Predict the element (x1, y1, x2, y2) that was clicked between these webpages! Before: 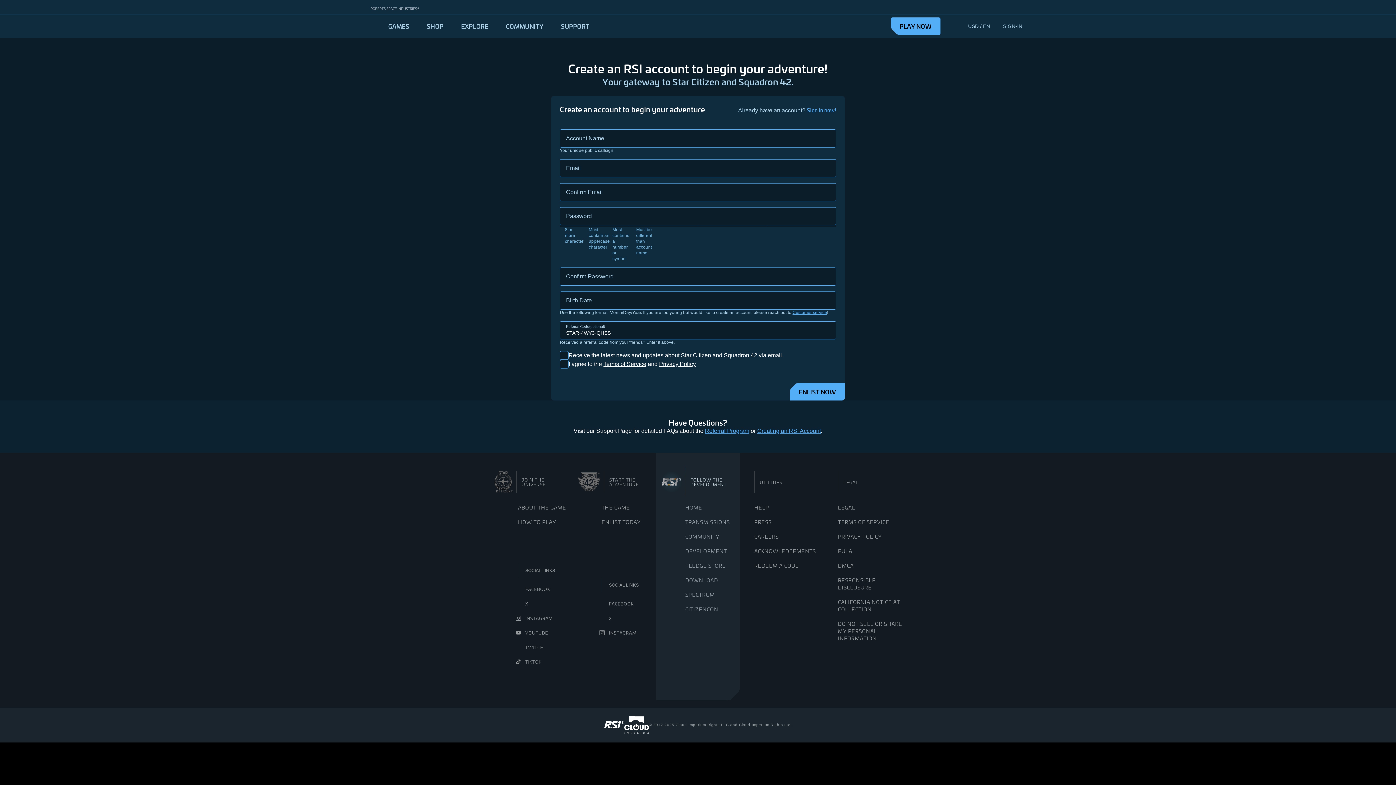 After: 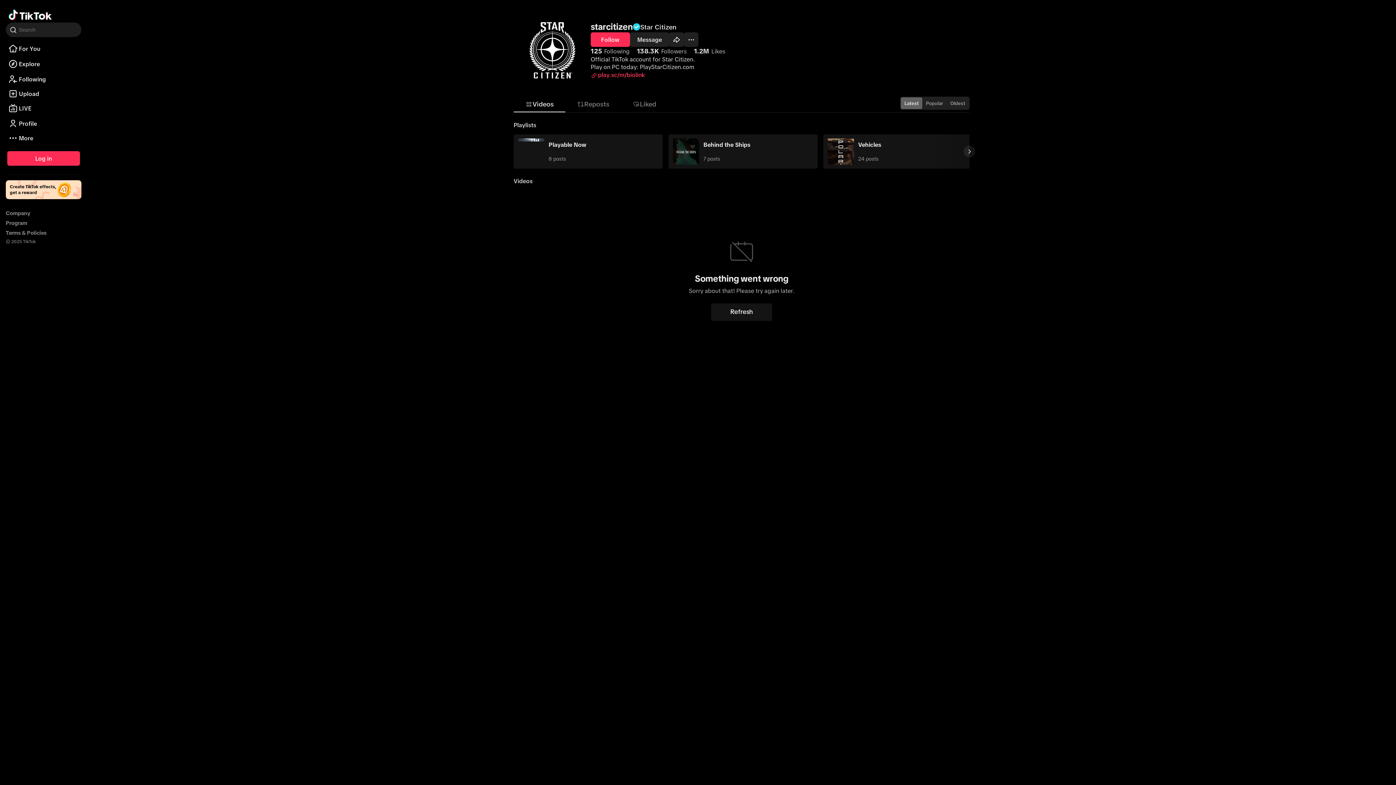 Action: label: TIKTOK bbox: (511, 654, 572, 669)